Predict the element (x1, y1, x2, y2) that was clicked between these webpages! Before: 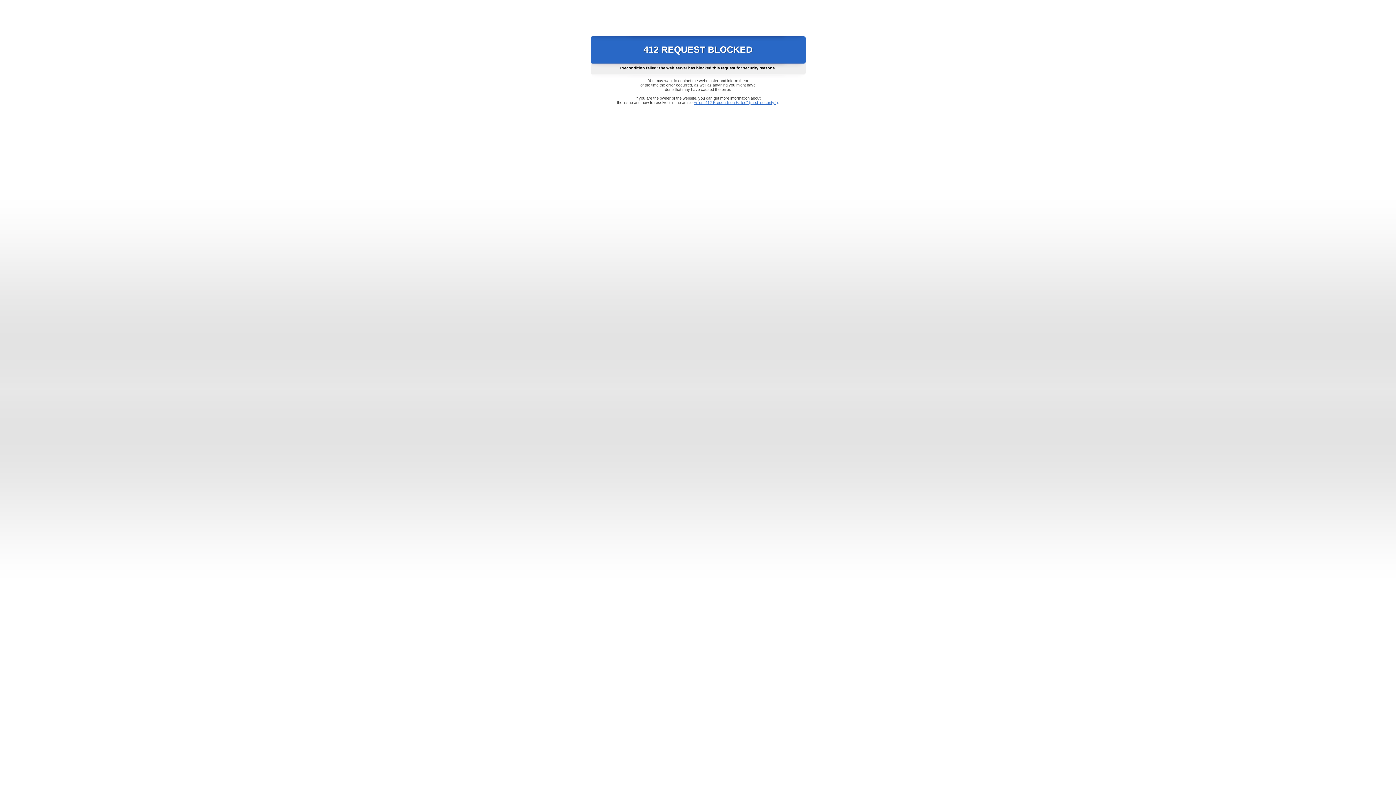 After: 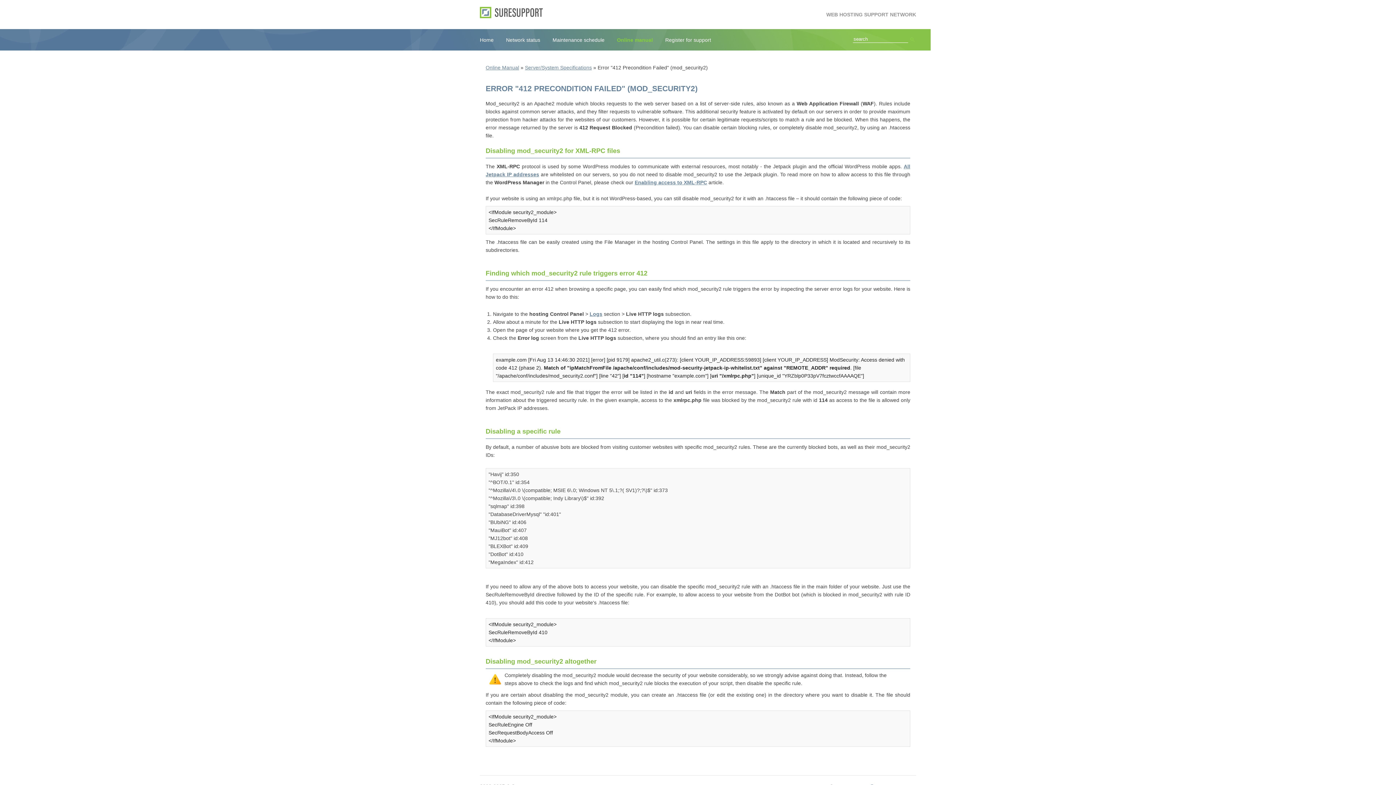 Action: label: Error "412 Precondition Failed" (mod_security2) bbox: (693, 100, 778, 104)